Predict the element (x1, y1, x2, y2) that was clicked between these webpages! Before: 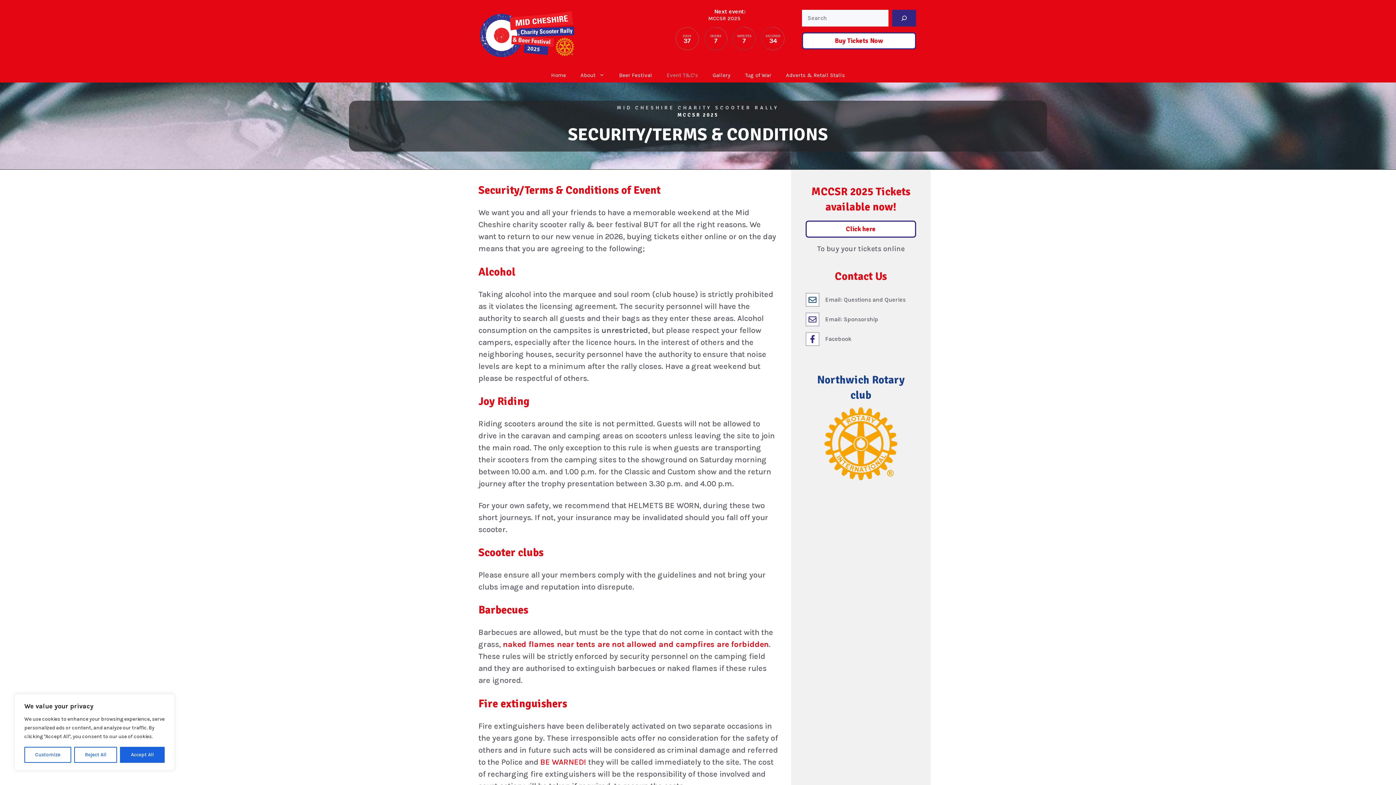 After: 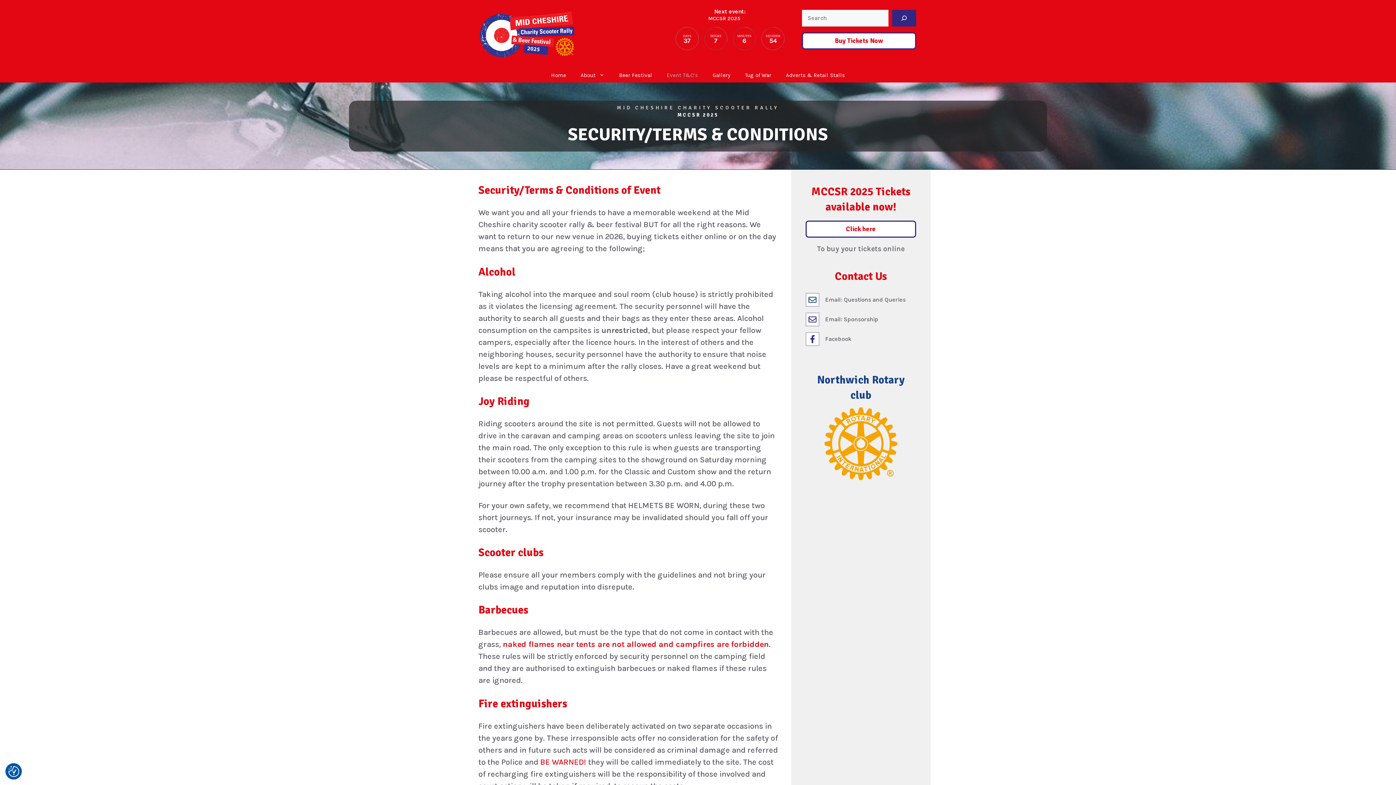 Action: label: Reject All bbox: (74, 747, 117, 763)